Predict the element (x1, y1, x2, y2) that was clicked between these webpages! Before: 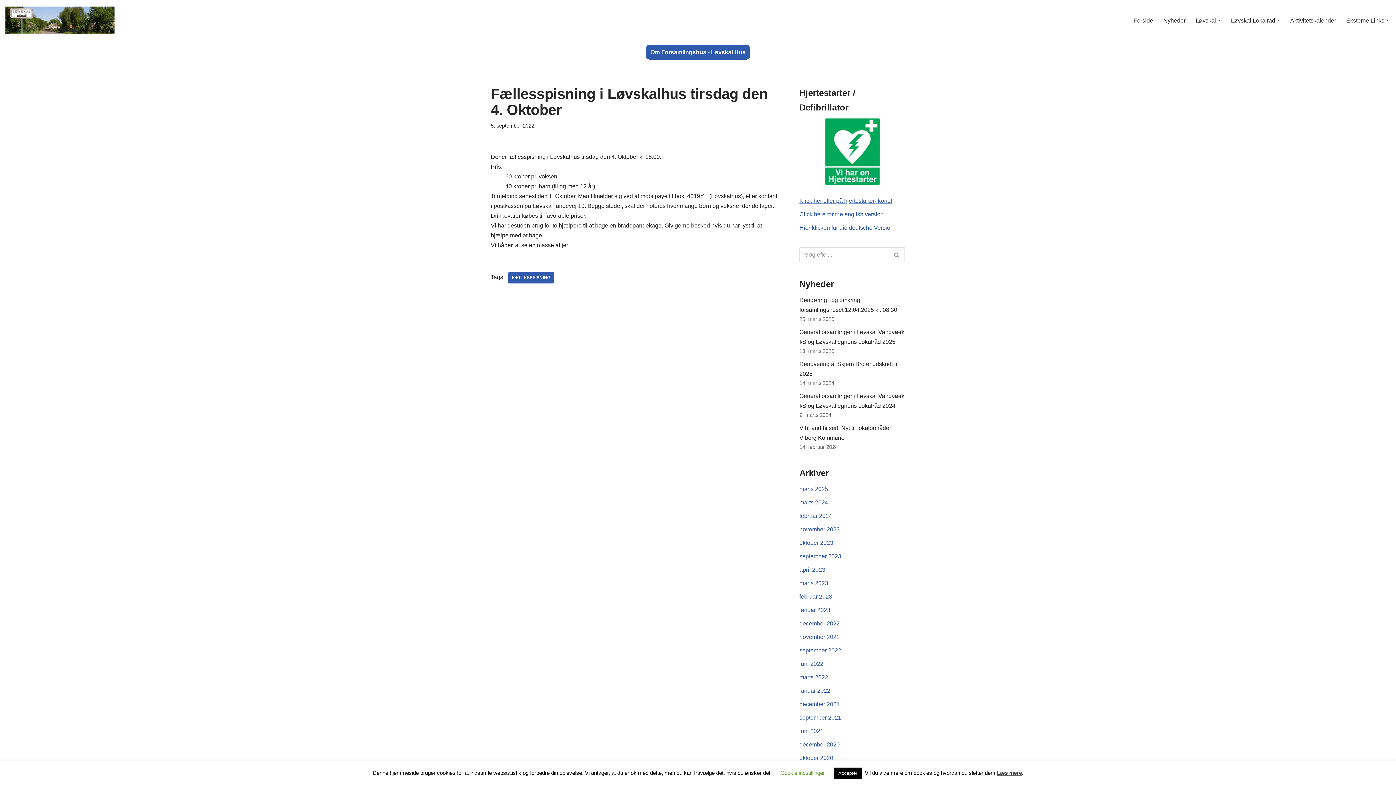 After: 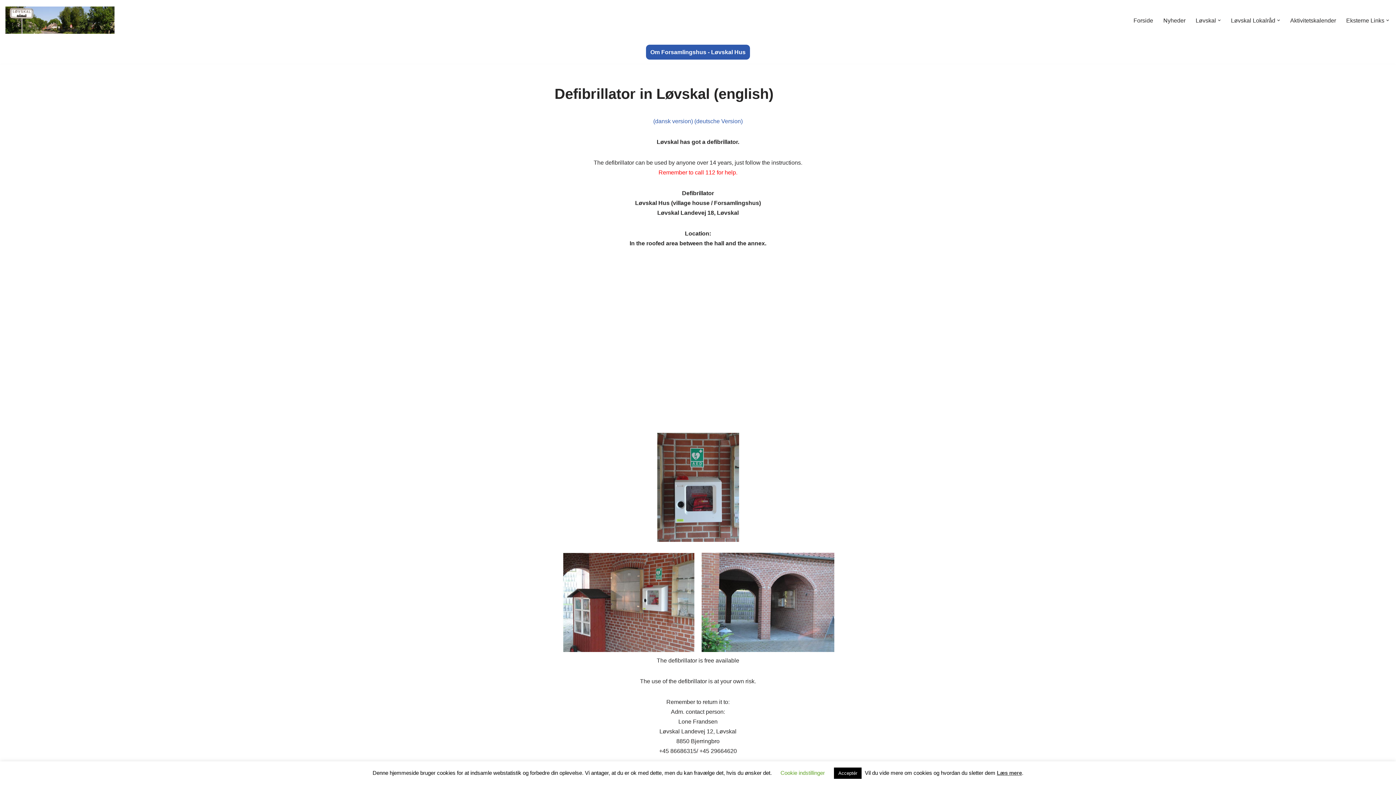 Action: bbox: (799, 211, 884, 217) label: Click here for the english version